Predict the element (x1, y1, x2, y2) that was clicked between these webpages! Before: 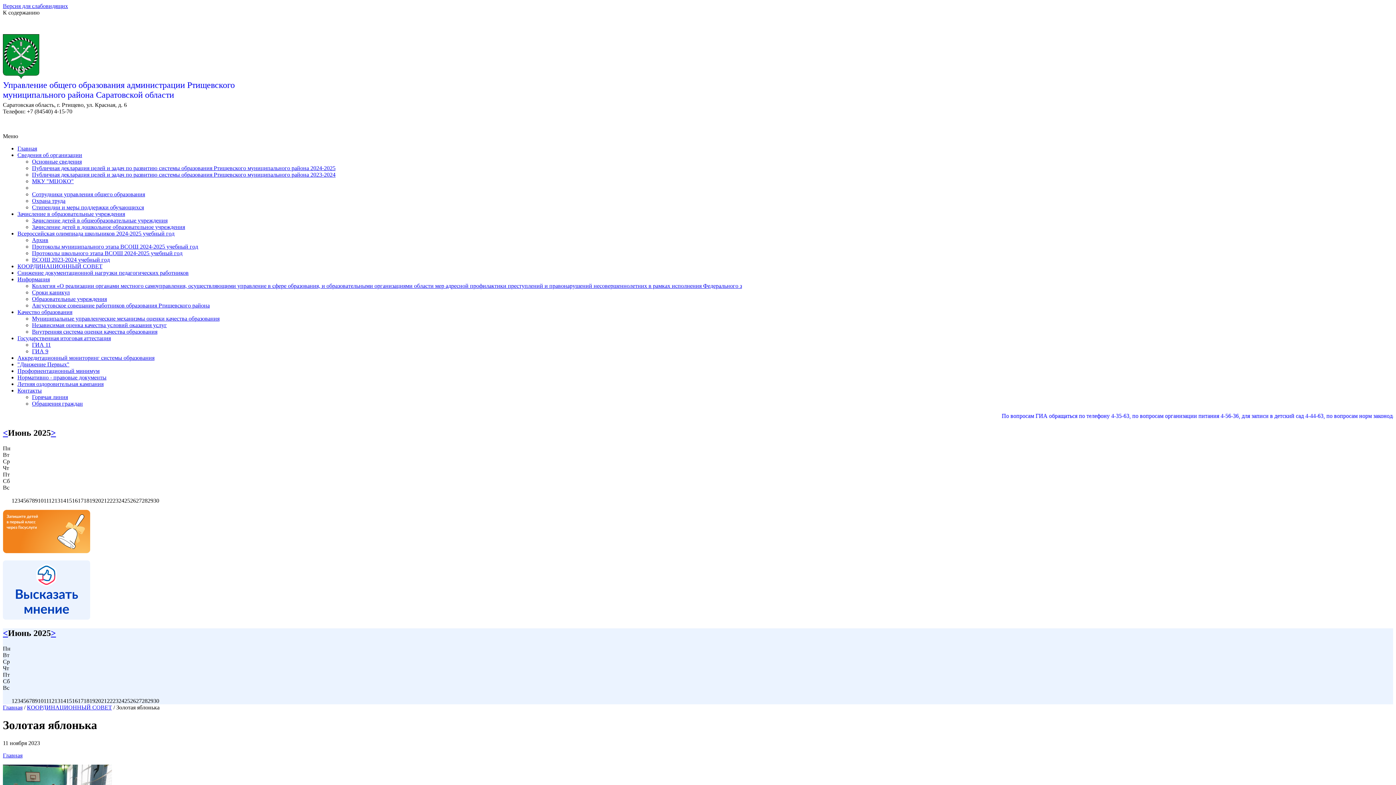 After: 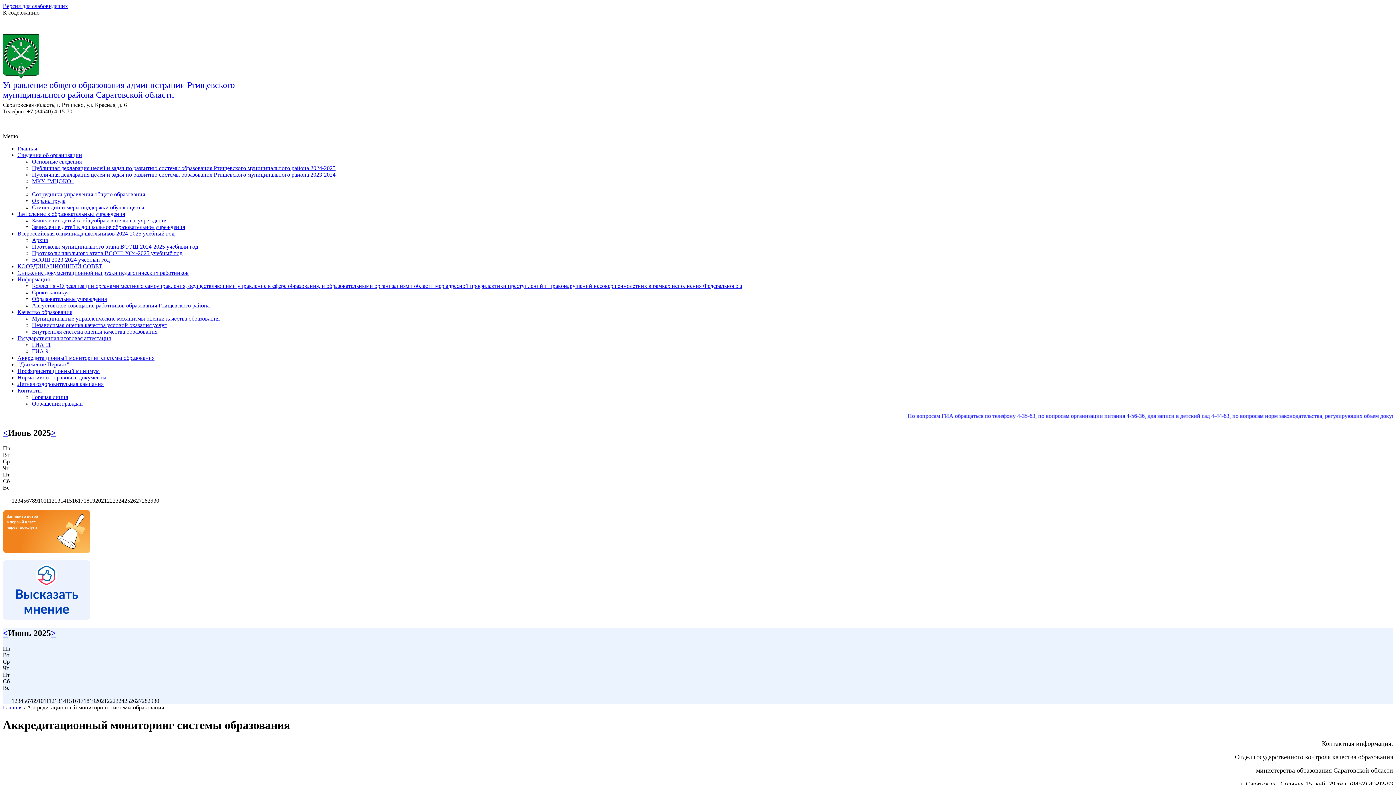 Action: bbox: (17, 354, 154, 361) label: Аккредитационный мониторинг системы образования